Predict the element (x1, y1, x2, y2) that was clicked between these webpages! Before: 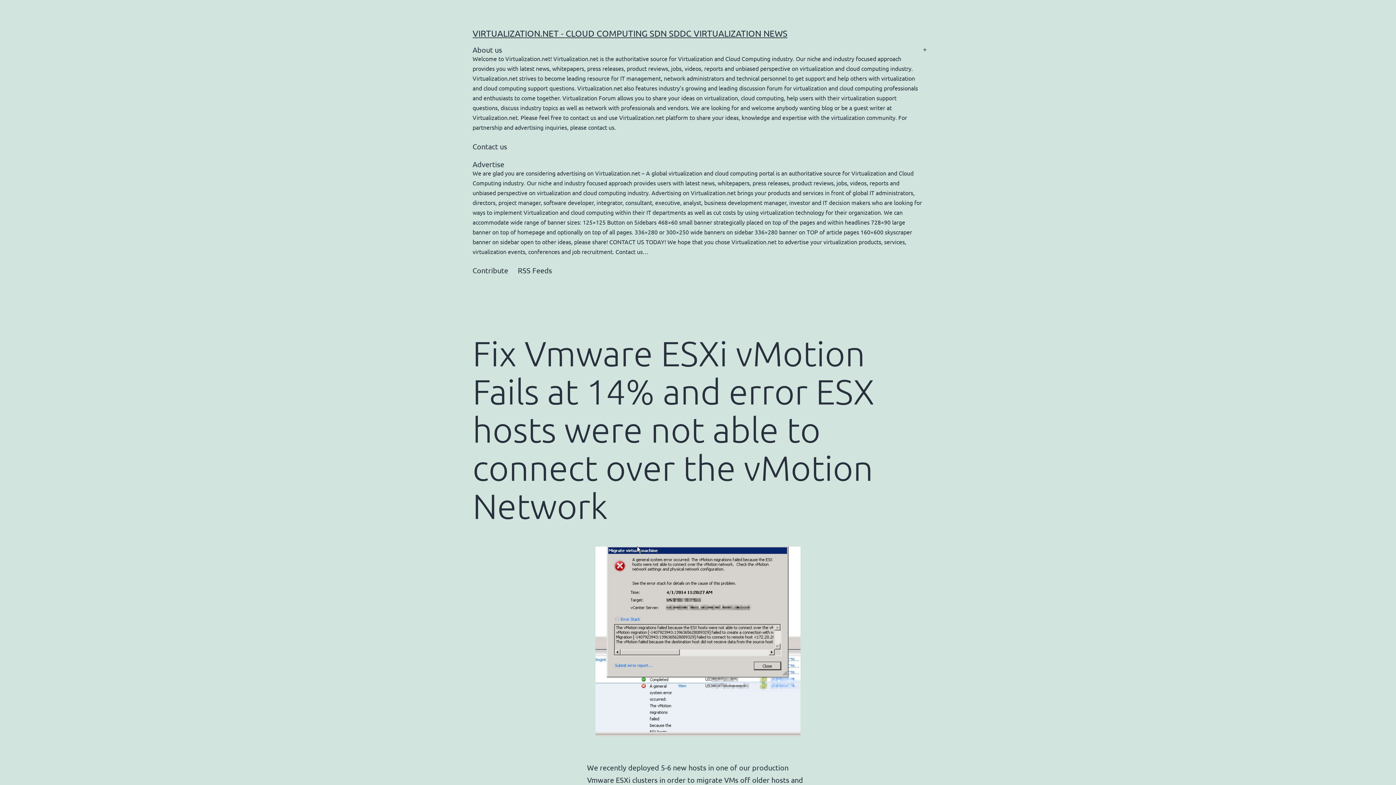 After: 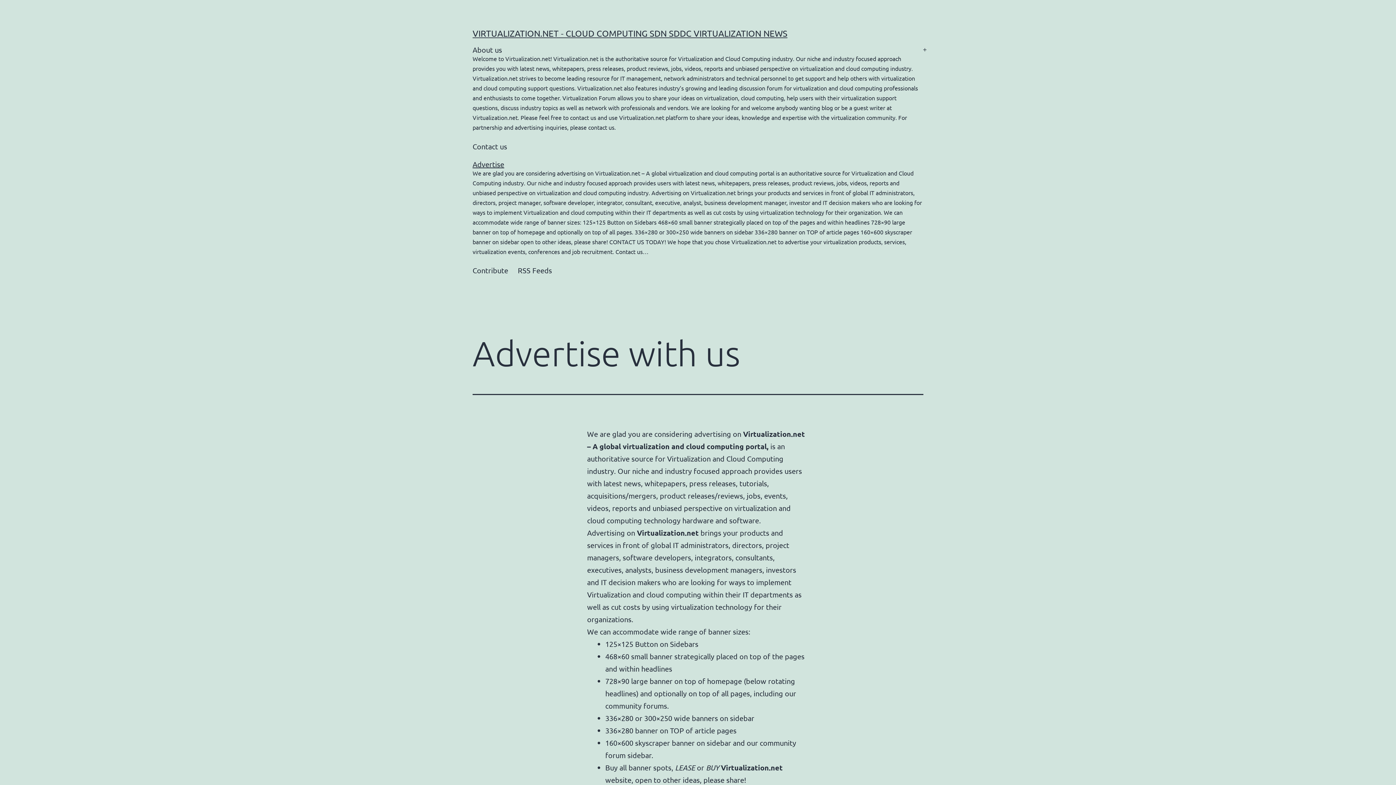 Action: label: Advertise

We are glad you are considering advertising on Virtualization.net – A global virtualization and cloud computing portal is an authoritative source for Virtualization and Cloud Computing industry. Our niche and industry focused approach provides users with latest news, whitepapers, press releases, product reviews, jobs, videos, reports and unbiased perspective on virtualization and cloud computing industry. Advertising on Virtualization.net brings your products and services in front of global IT administrators, directors, project manager, software developer, integrator, consultant, executive, analyst, business development manager, investor and IT decision makers who are looking for ways to implement Virtualization and cloud computing within their IT departments as well as cut costs by using virtualization technology for their organization. We can accommodate wide range of banner sizes: 125×125 Button on Sidebars 468×60 small banner strategically placed on top of the pages and within headlines 728×90 large banner on top of homepage and optionally on top of all pages. 336×280 or 300×250 wide banners on sidebar 336×280 banner on TOP of article pages 160×600 skyscraper banner on sidebar open to other ideas, please share! CONTACT US TODAY! We hope that you chose Virtualization.net to advertise your virtualization products, services, virtualization events, conferences and job recruitment. Contact us… bbox: (467, 155, 928, 261)